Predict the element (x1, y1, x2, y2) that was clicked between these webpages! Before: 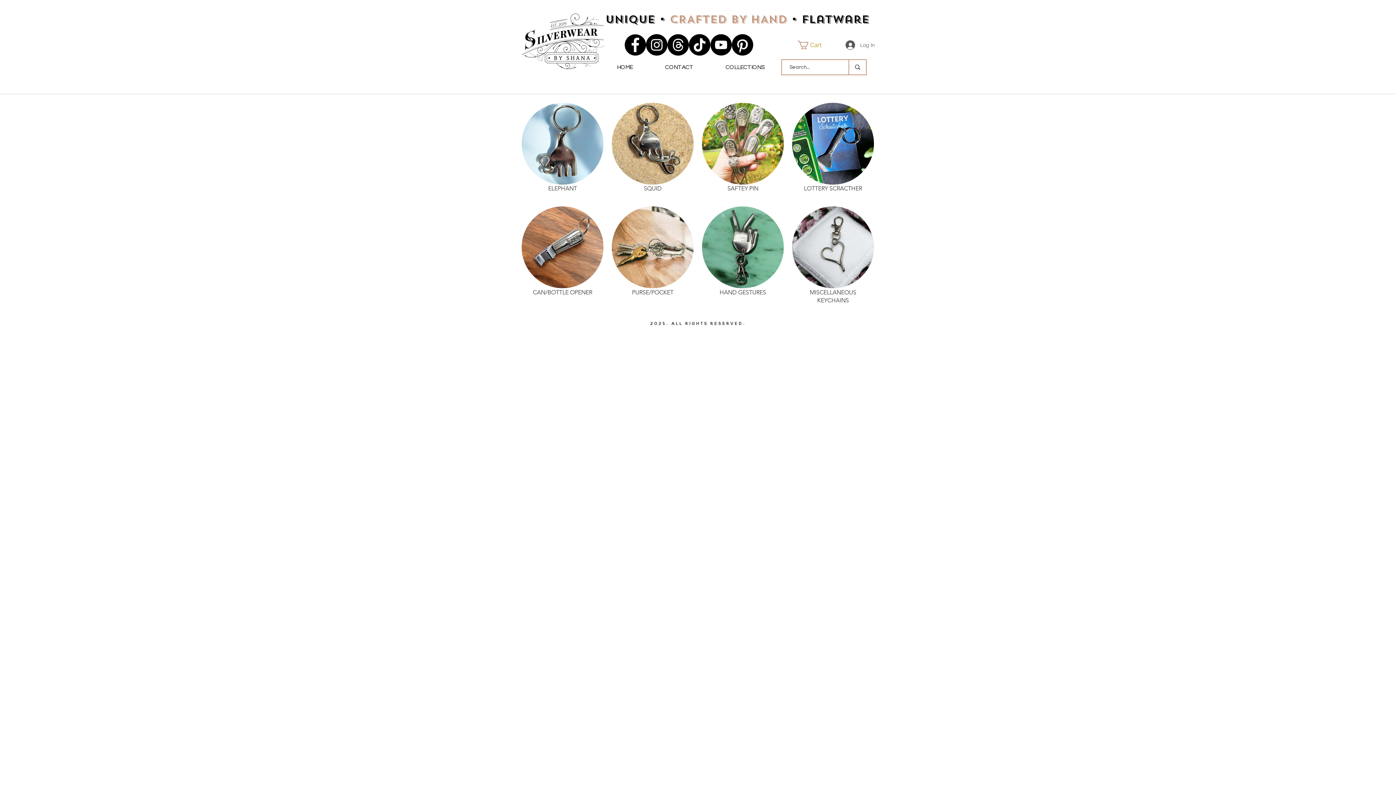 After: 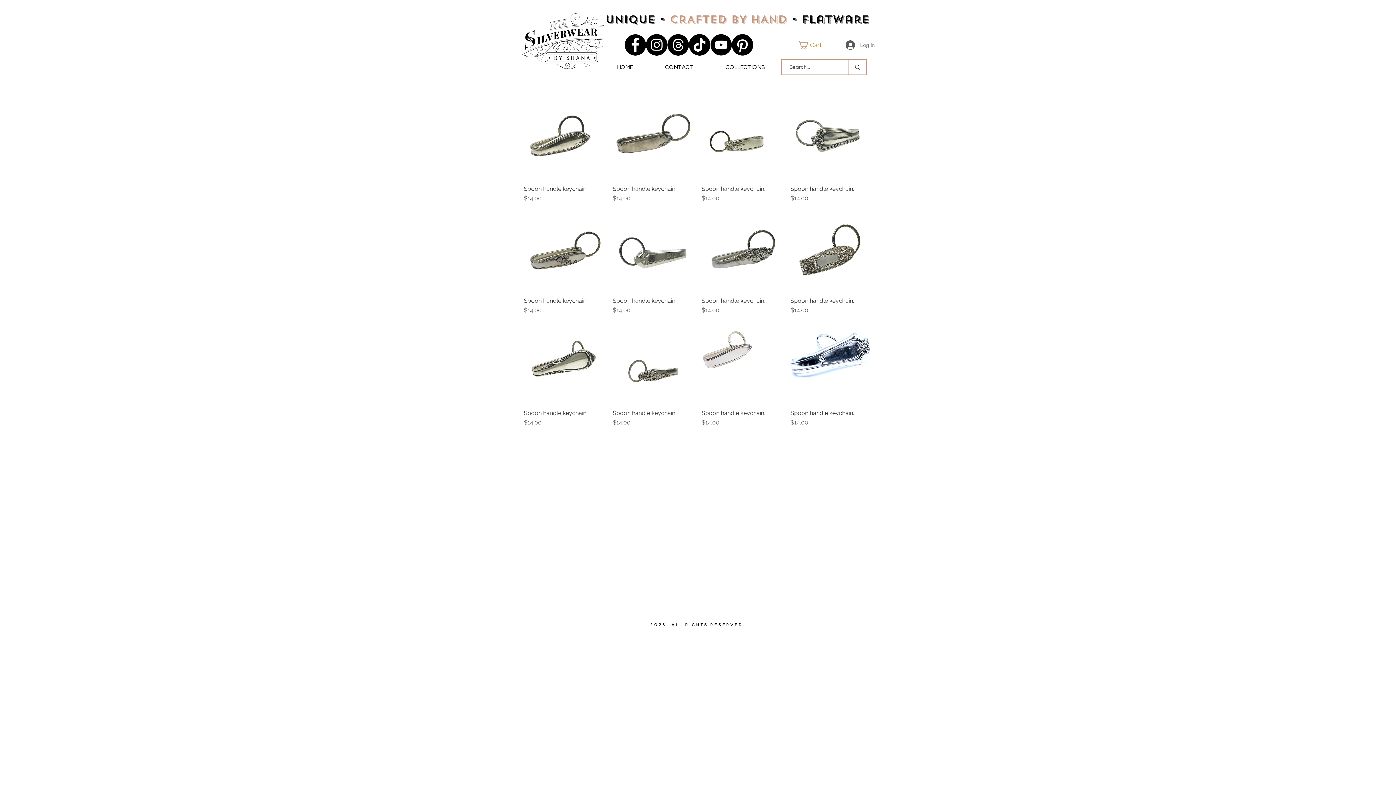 Action: bbox: (612, 206, 693, 288)